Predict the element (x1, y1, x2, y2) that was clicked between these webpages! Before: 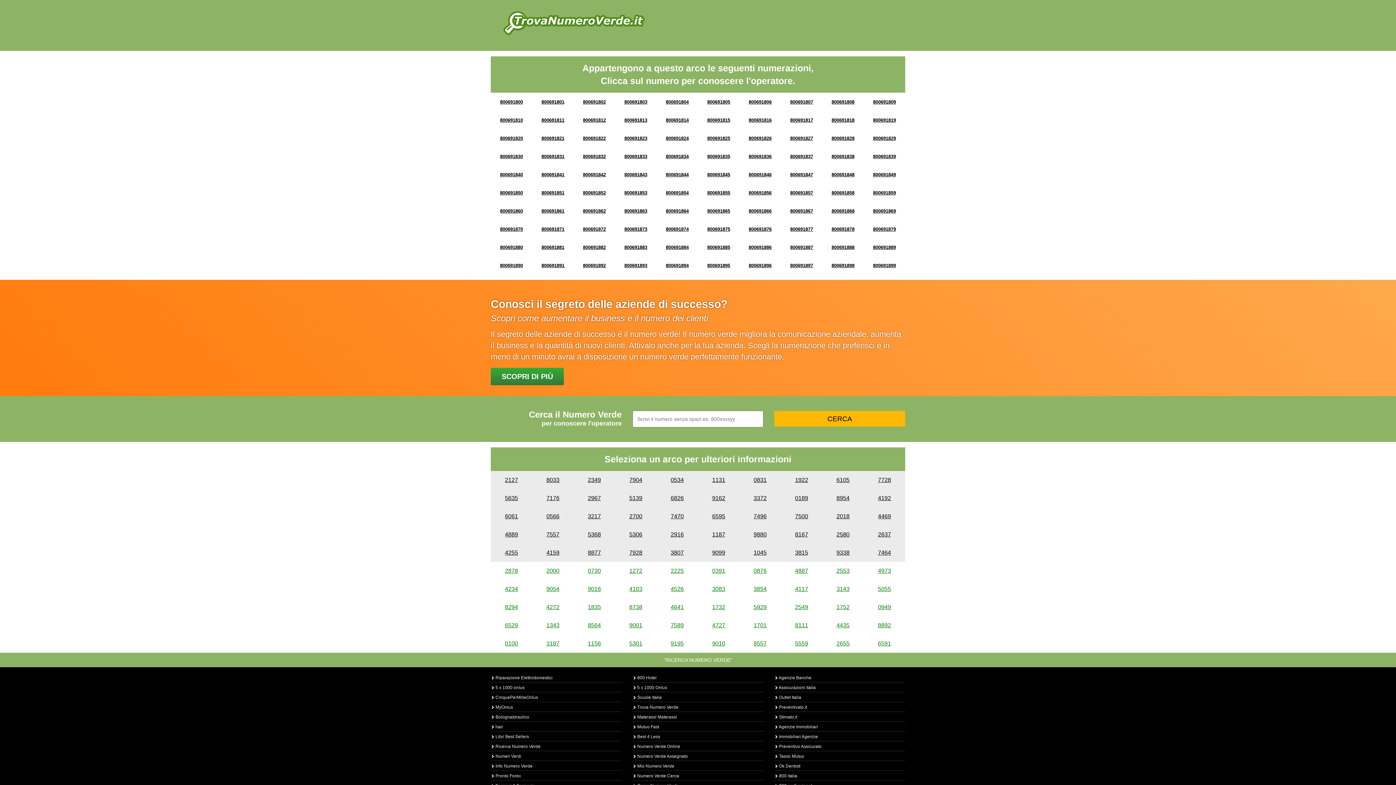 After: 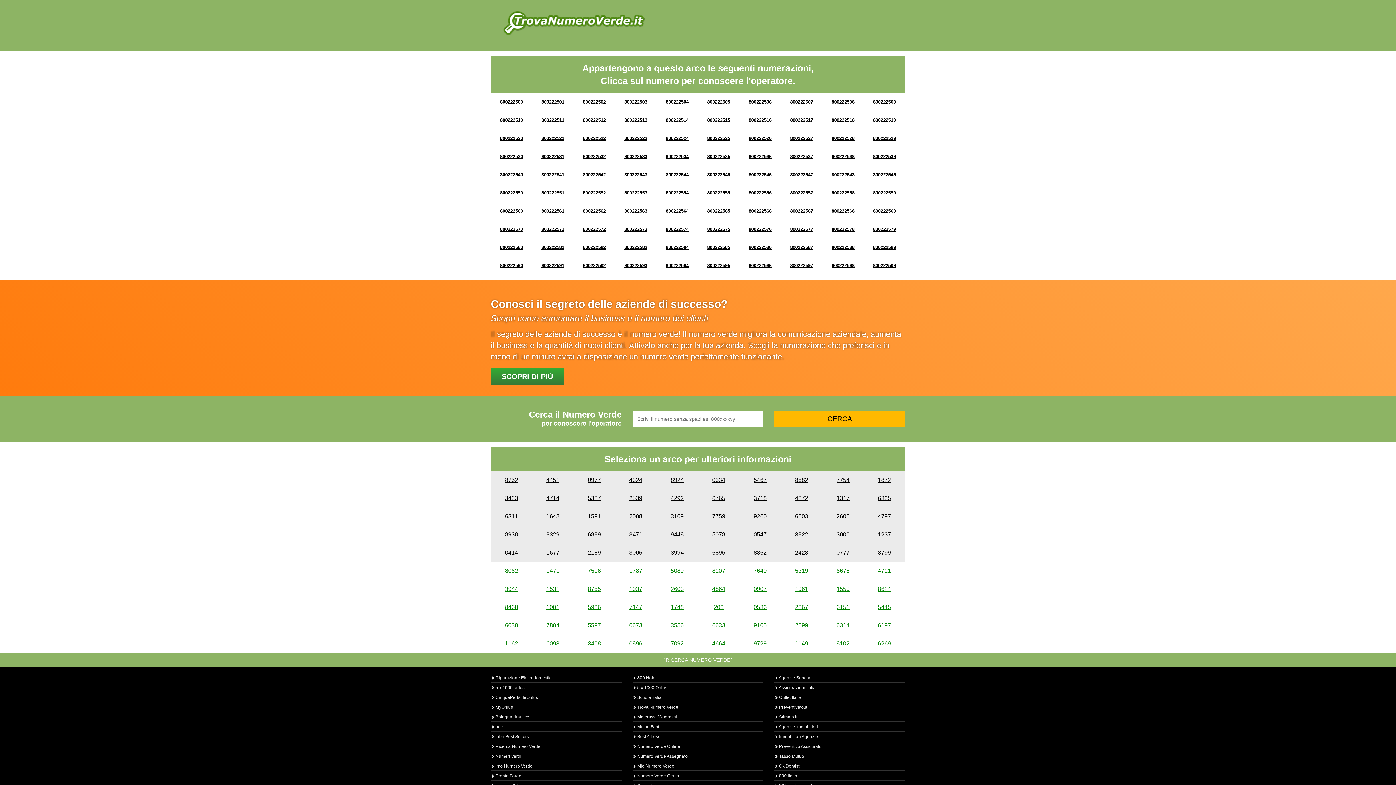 Action: label: 2225 bbox: (670, 568, 684, 574)